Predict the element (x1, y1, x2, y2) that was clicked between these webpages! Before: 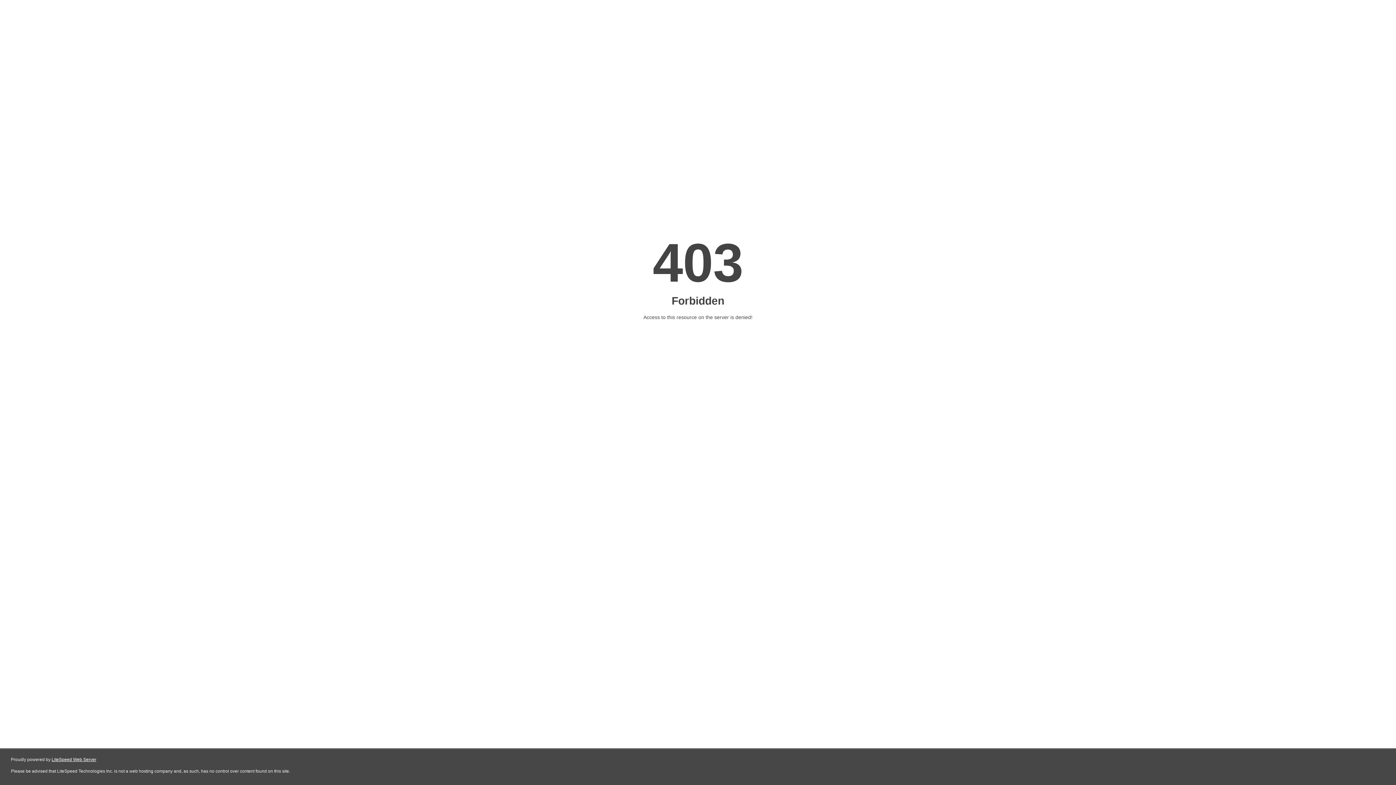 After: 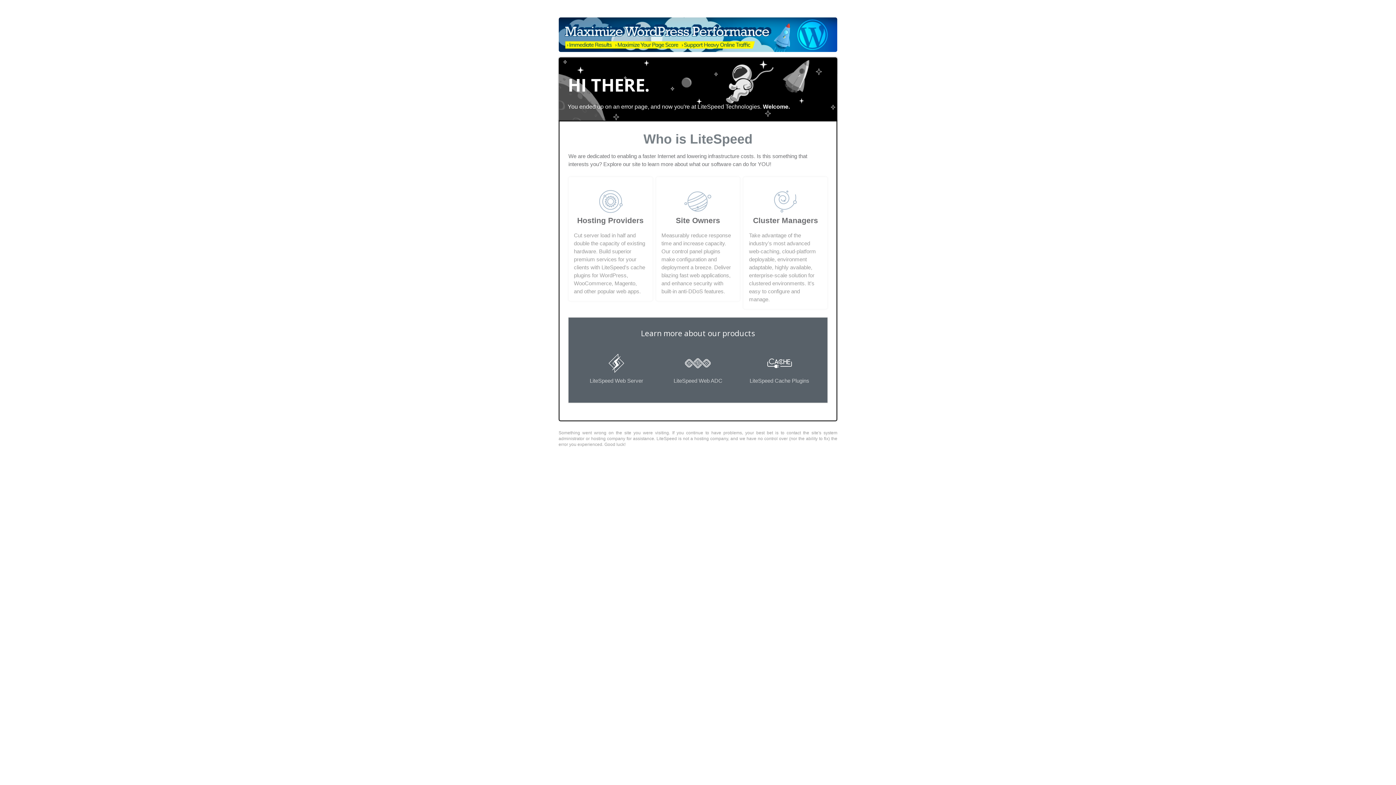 Action: bbox: (51, 757, 96, 762) label: LiteSpeed Web Server